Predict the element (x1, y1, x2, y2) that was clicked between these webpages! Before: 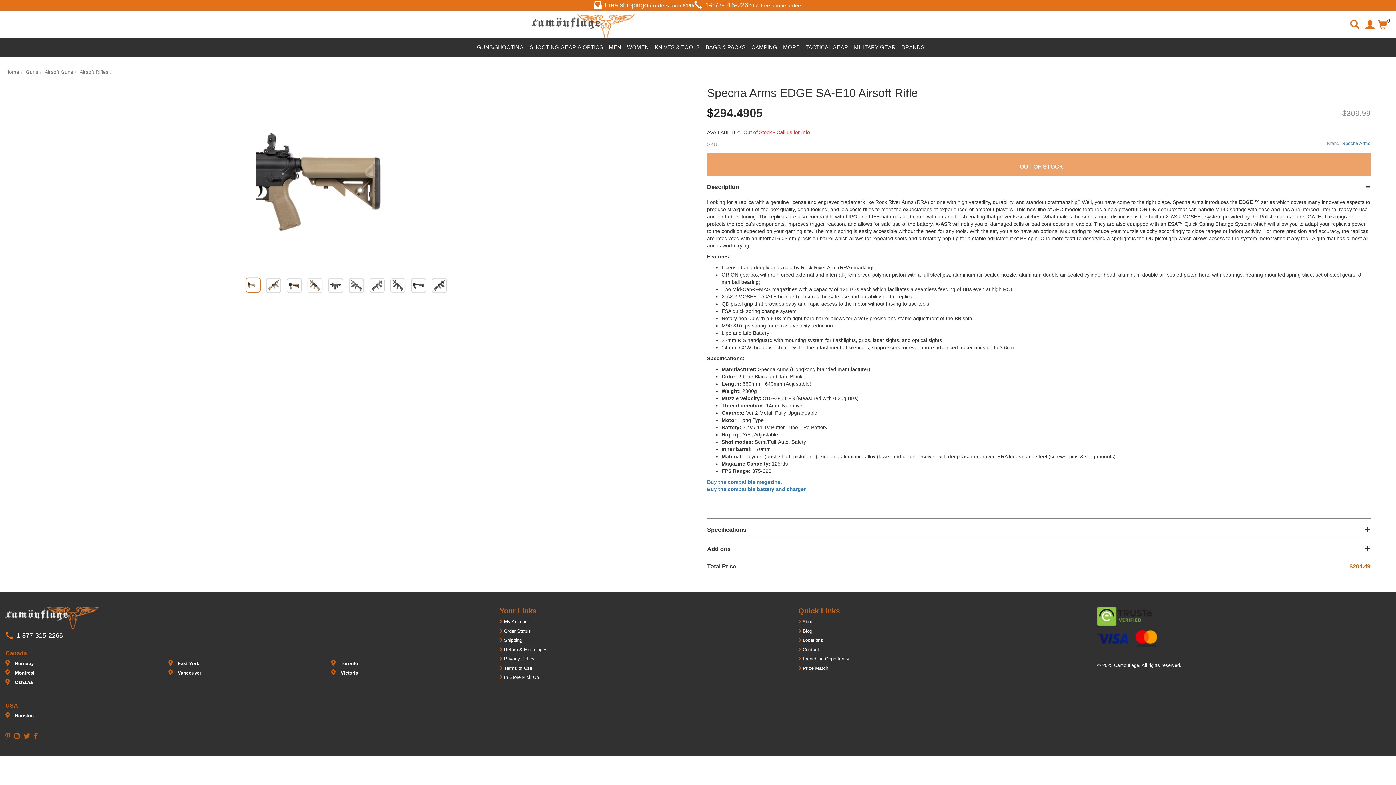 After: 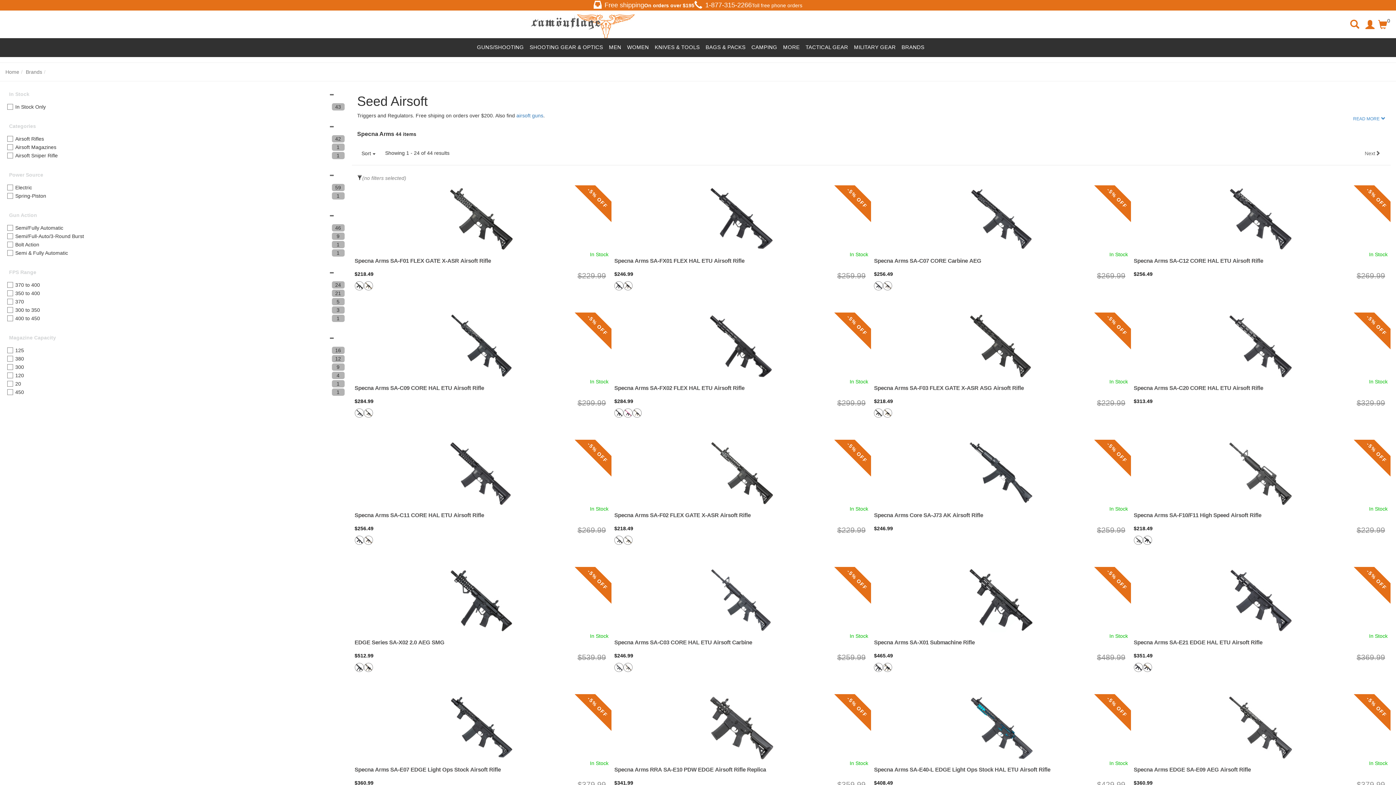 Action: bbox: (1342, 141, 1370, 146) label: Specna Arms